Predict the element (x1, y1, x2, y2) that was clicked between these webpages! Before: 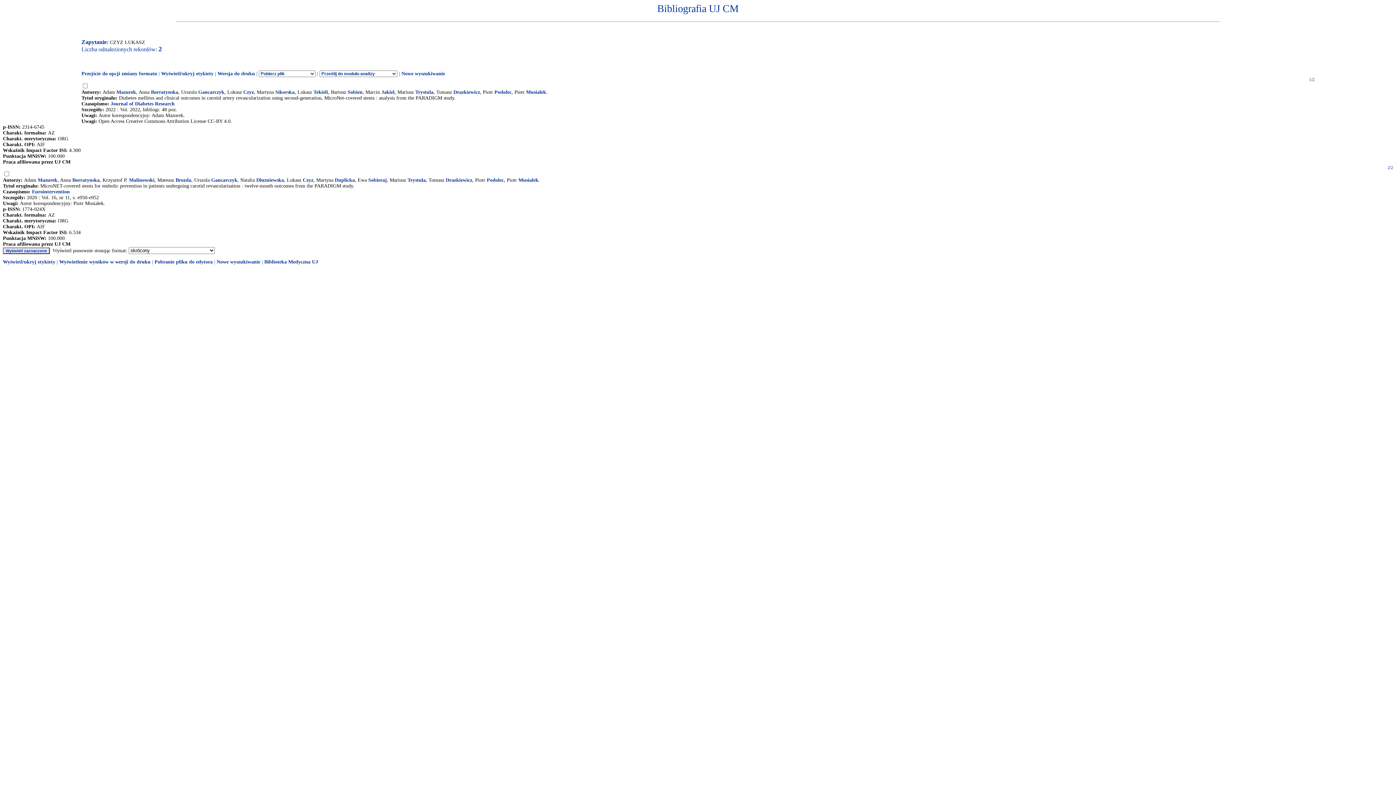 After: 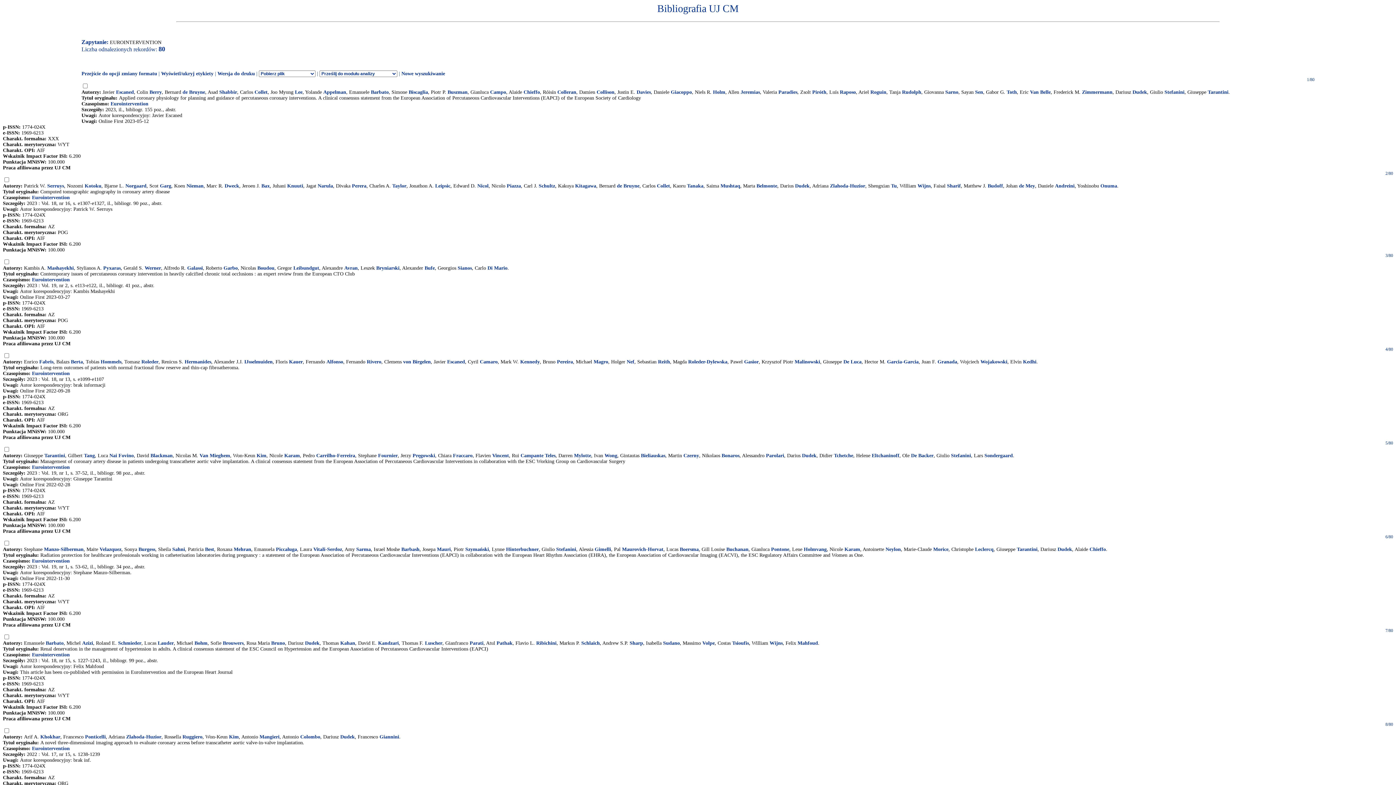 Action: bbox: (32, 189, 69, 194) label: Eurointervention